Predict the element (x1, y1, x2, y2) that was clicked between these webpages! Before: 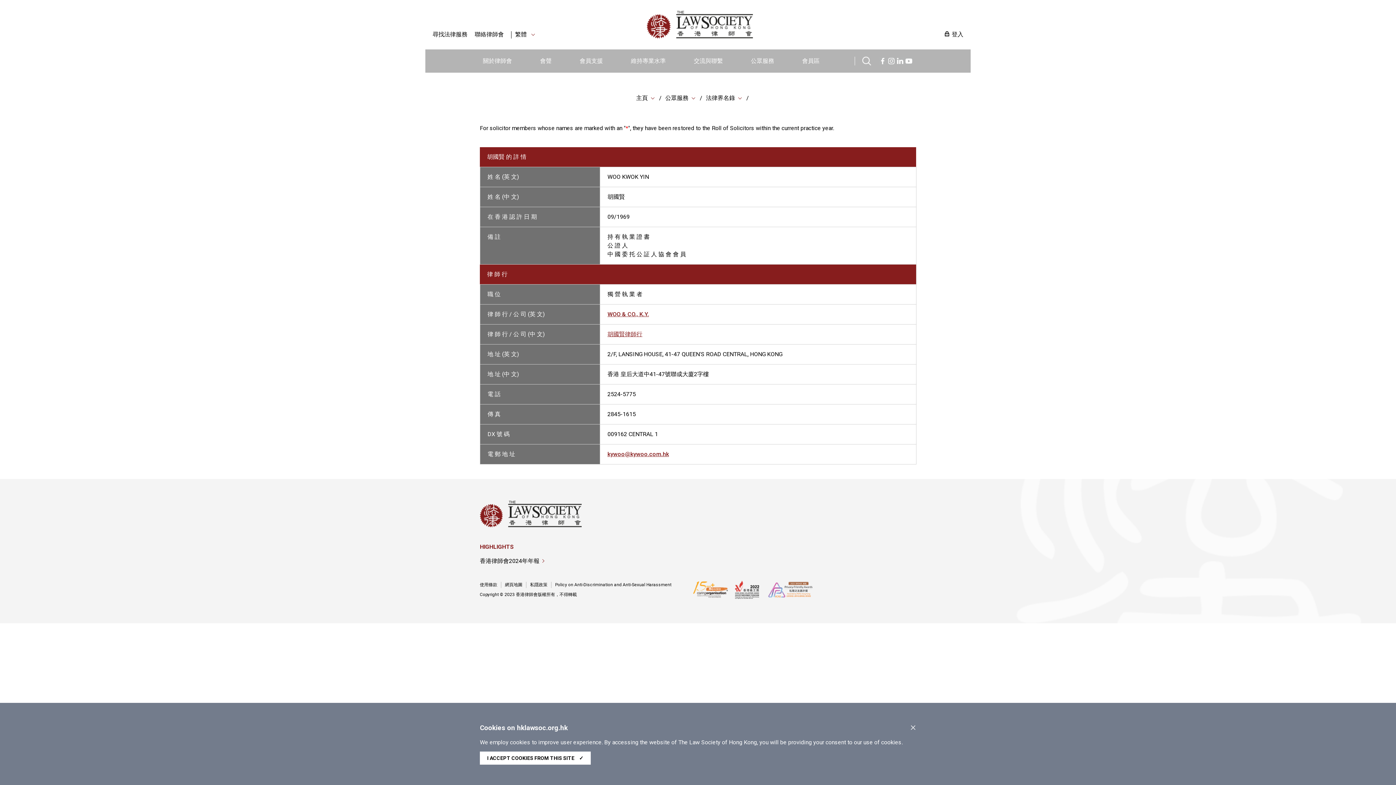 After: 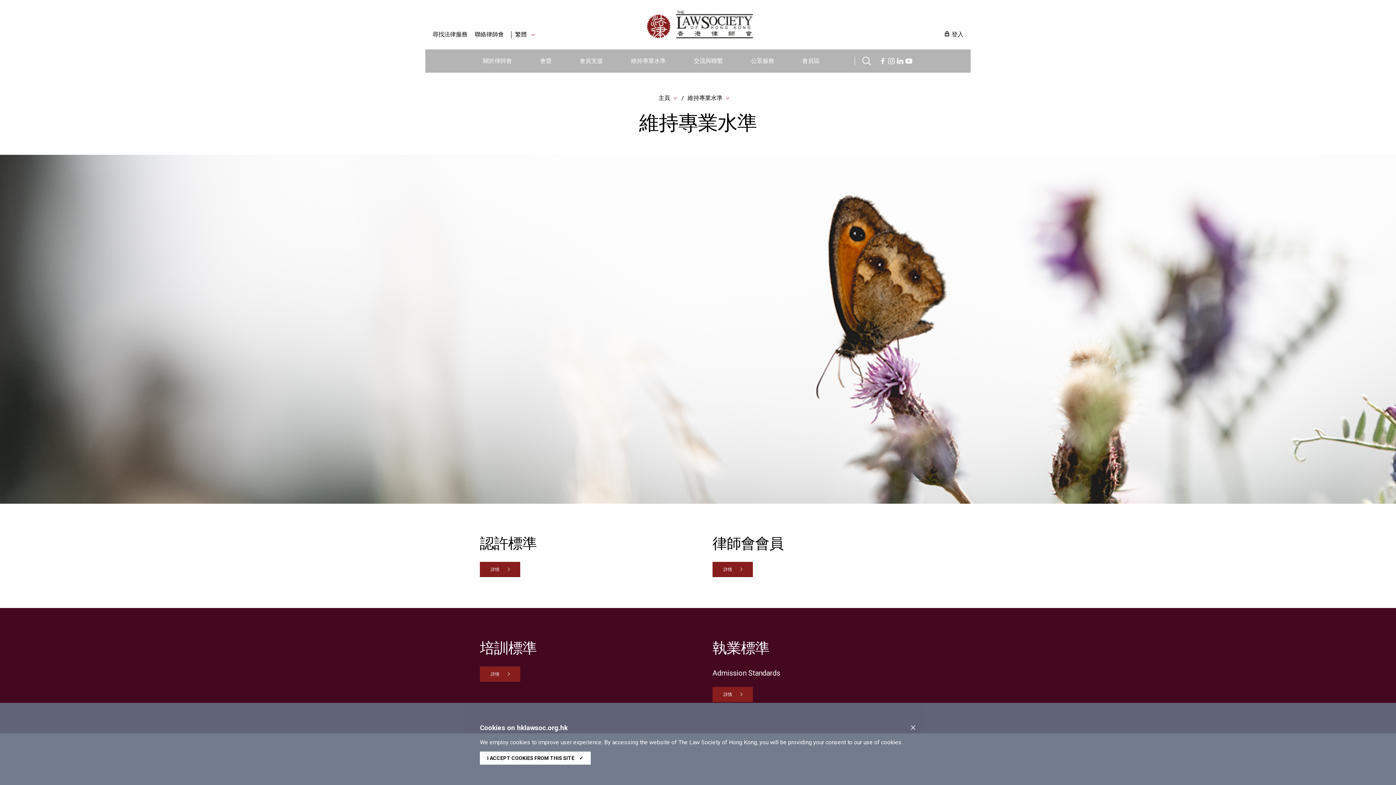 Action: label: 維持專業水準 bbox: (631, 49, 666, 72)